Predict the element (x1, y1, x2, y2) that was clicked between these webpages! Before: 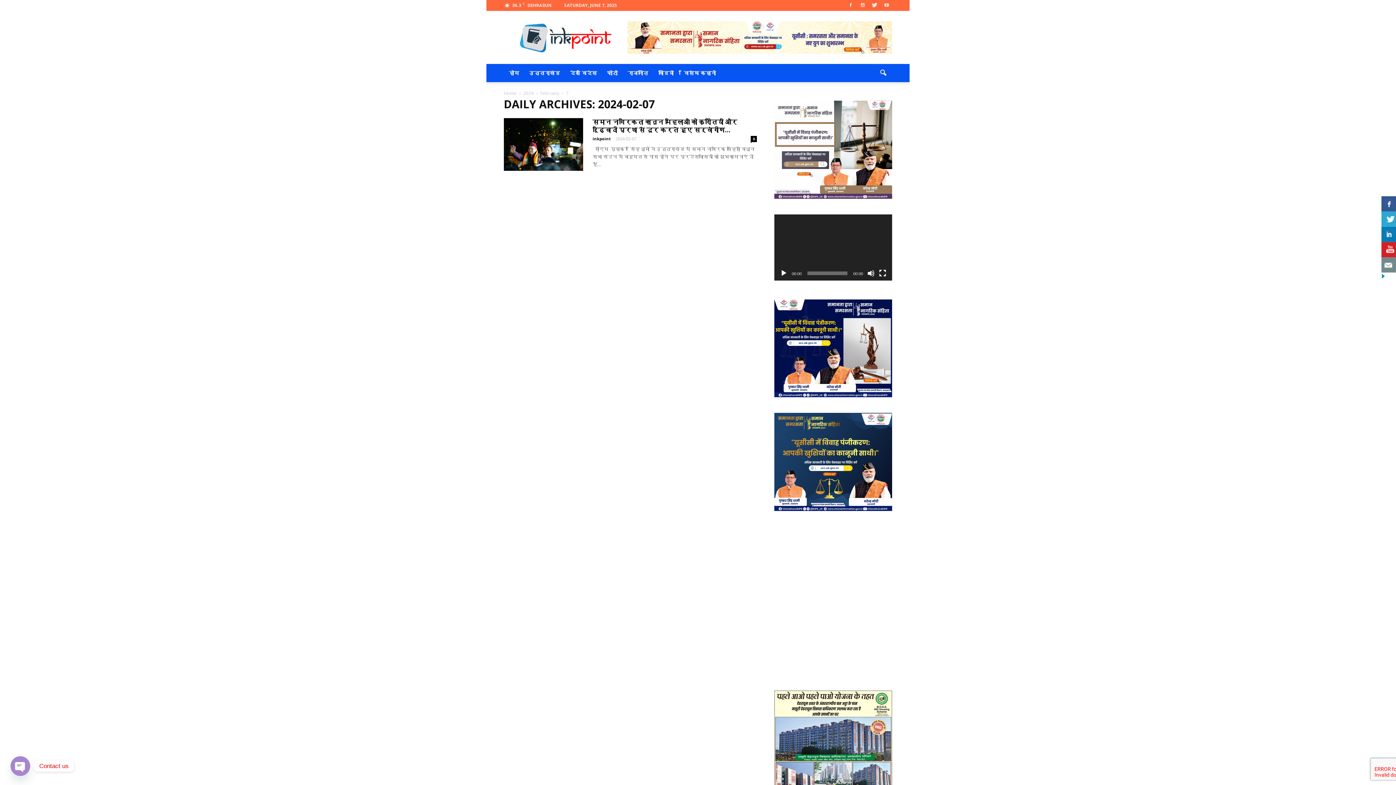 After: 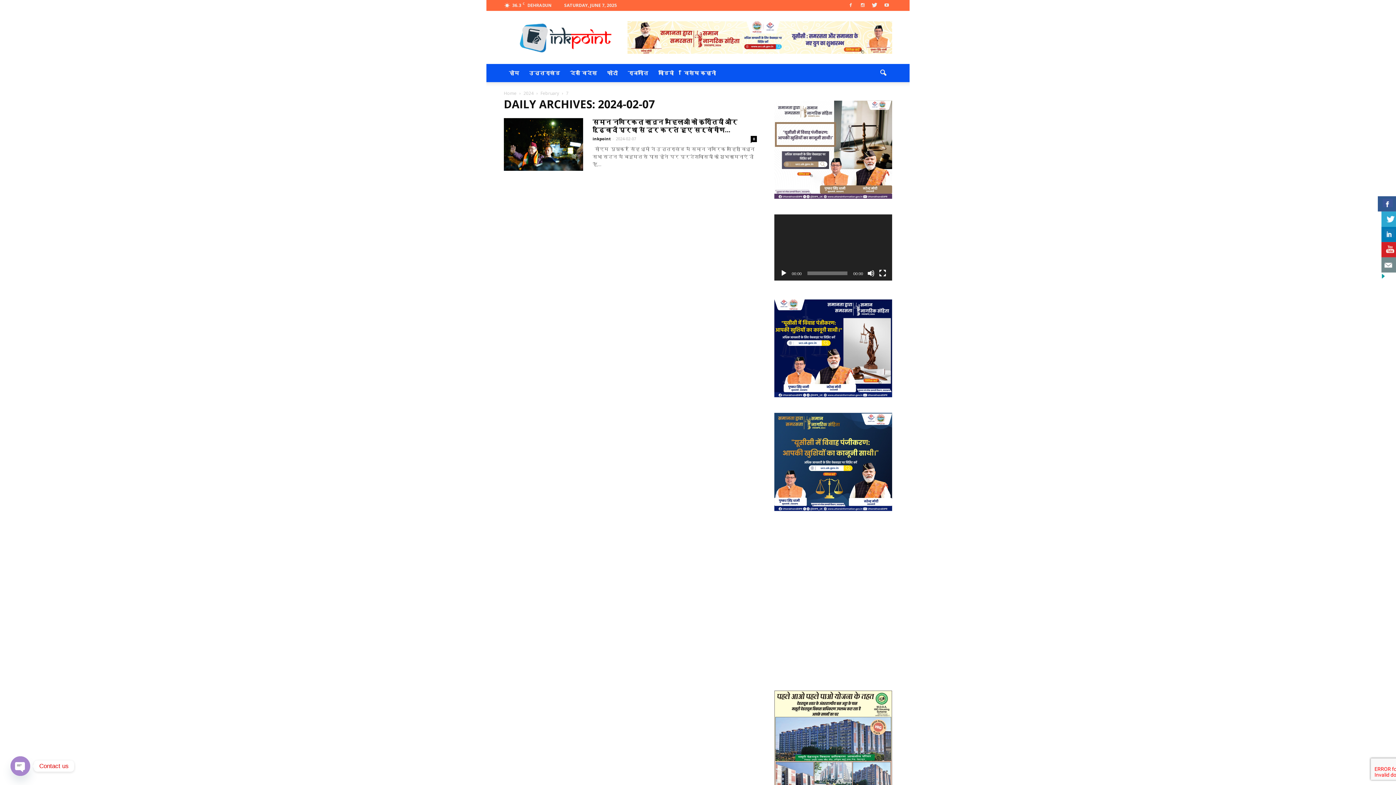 Action: bbox: (1381, 196, 1398, 211)